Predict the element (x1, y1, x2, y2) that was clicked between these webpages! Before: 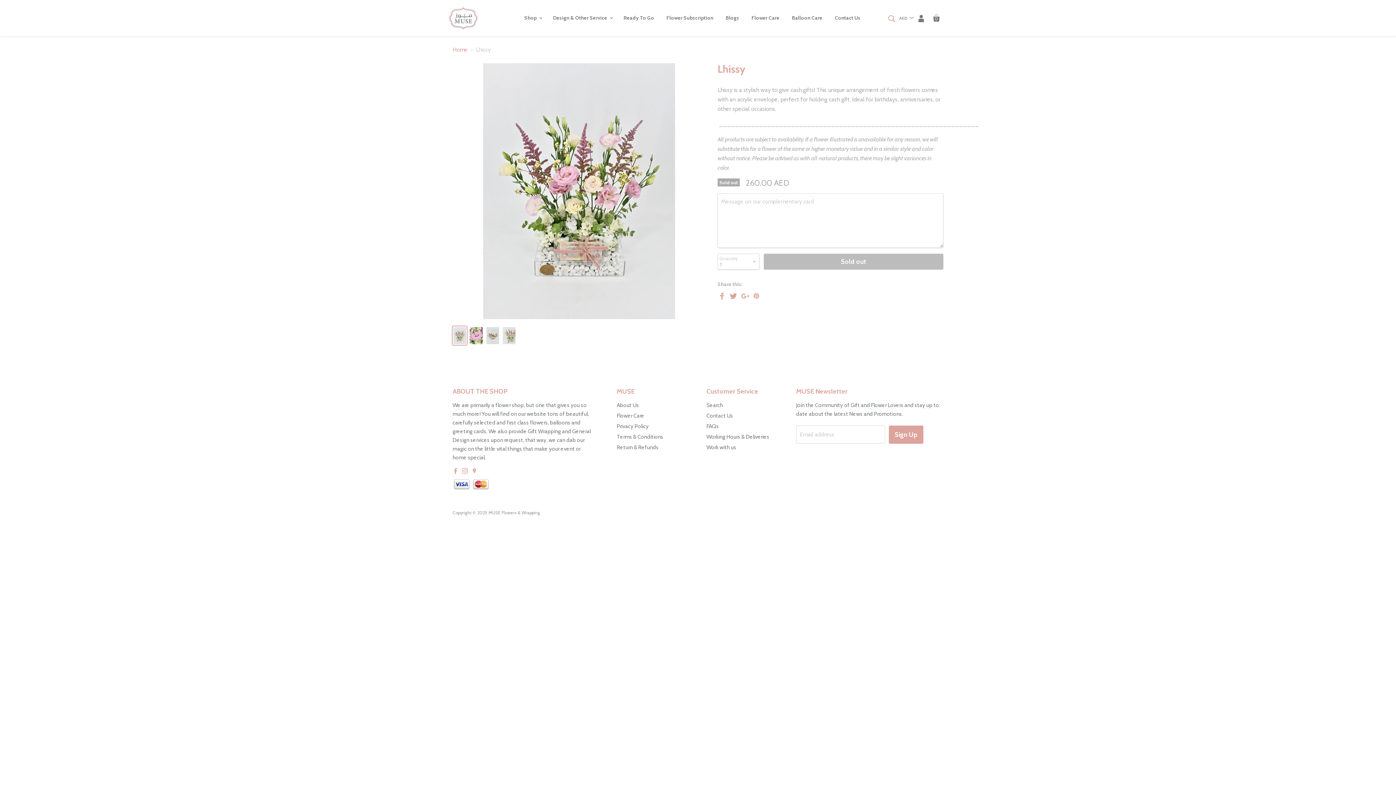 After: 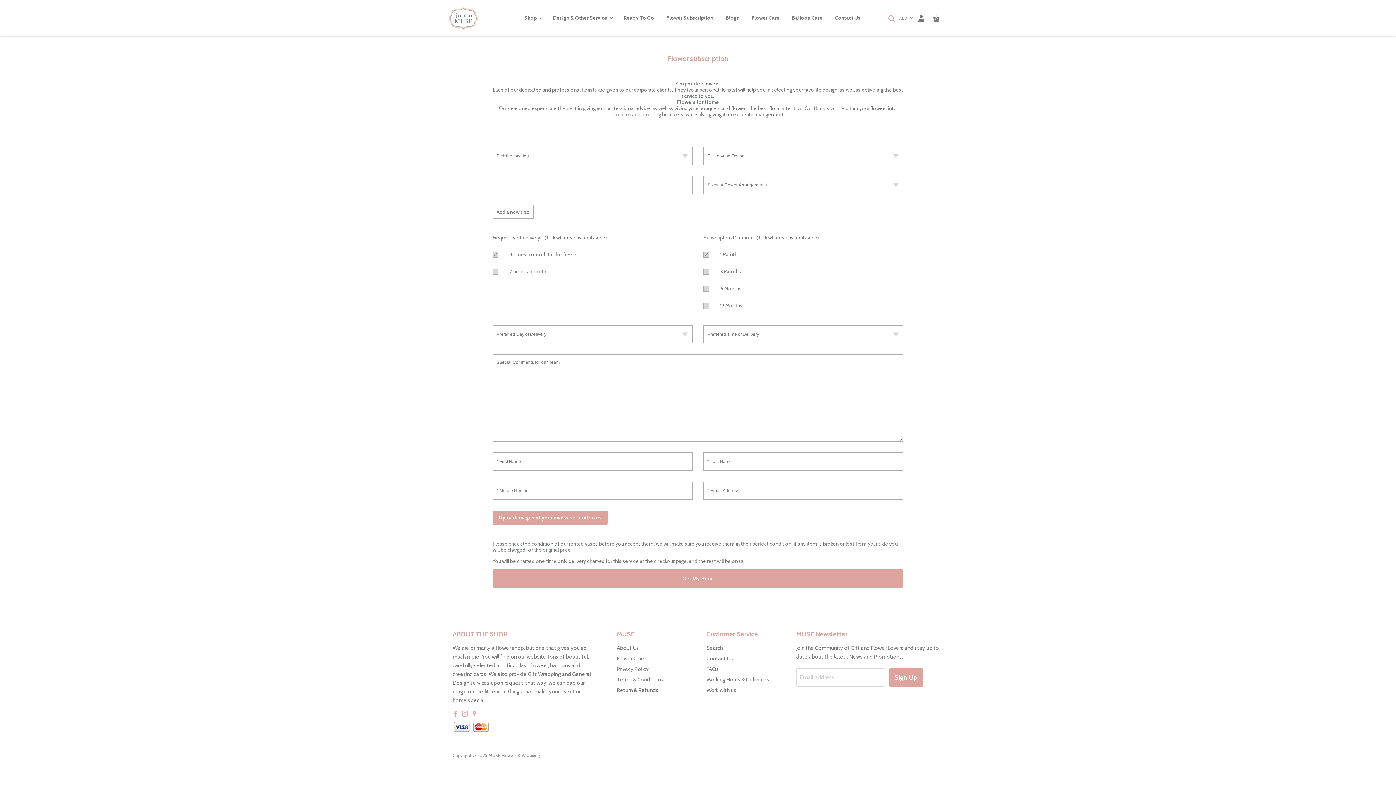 Action: bbox: (661, 8, 718, 26) label: Flower Subscription